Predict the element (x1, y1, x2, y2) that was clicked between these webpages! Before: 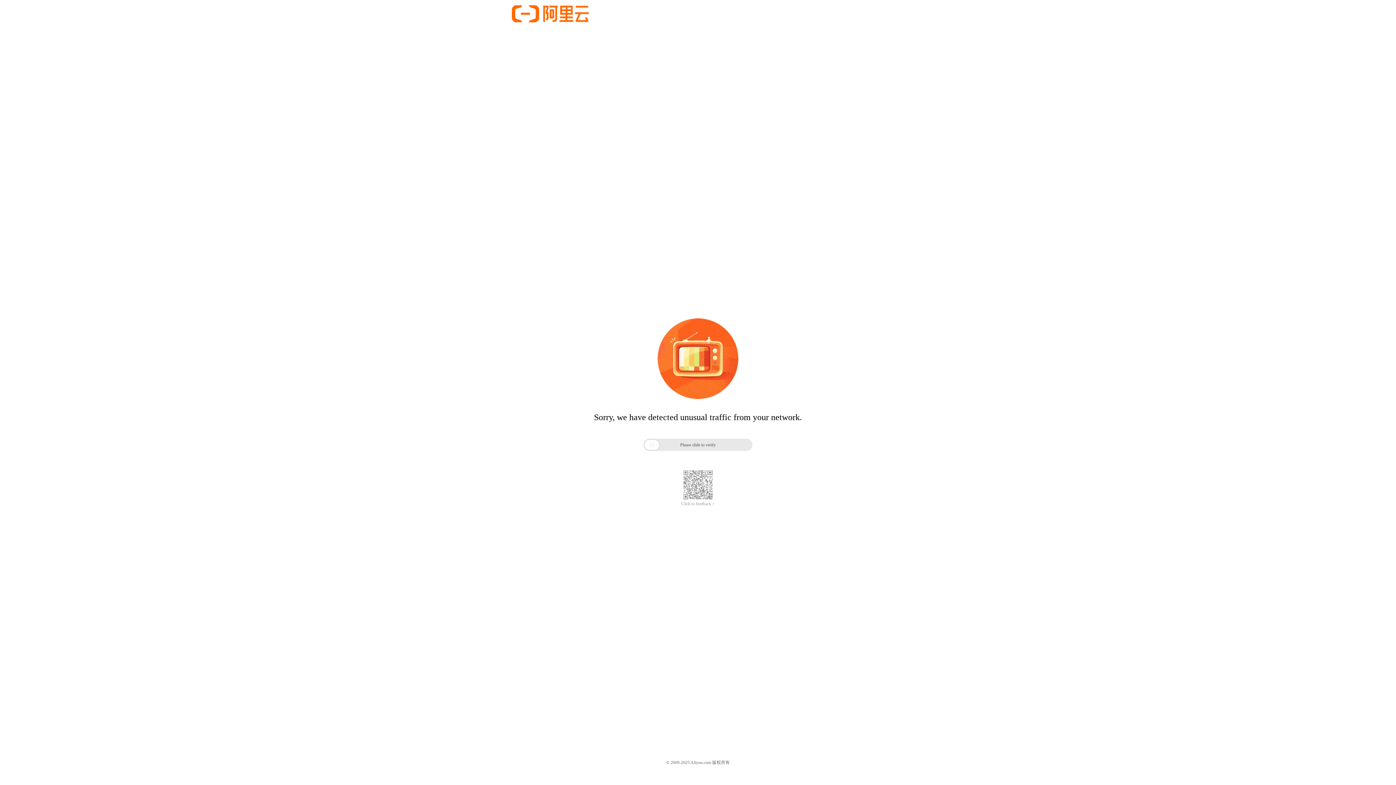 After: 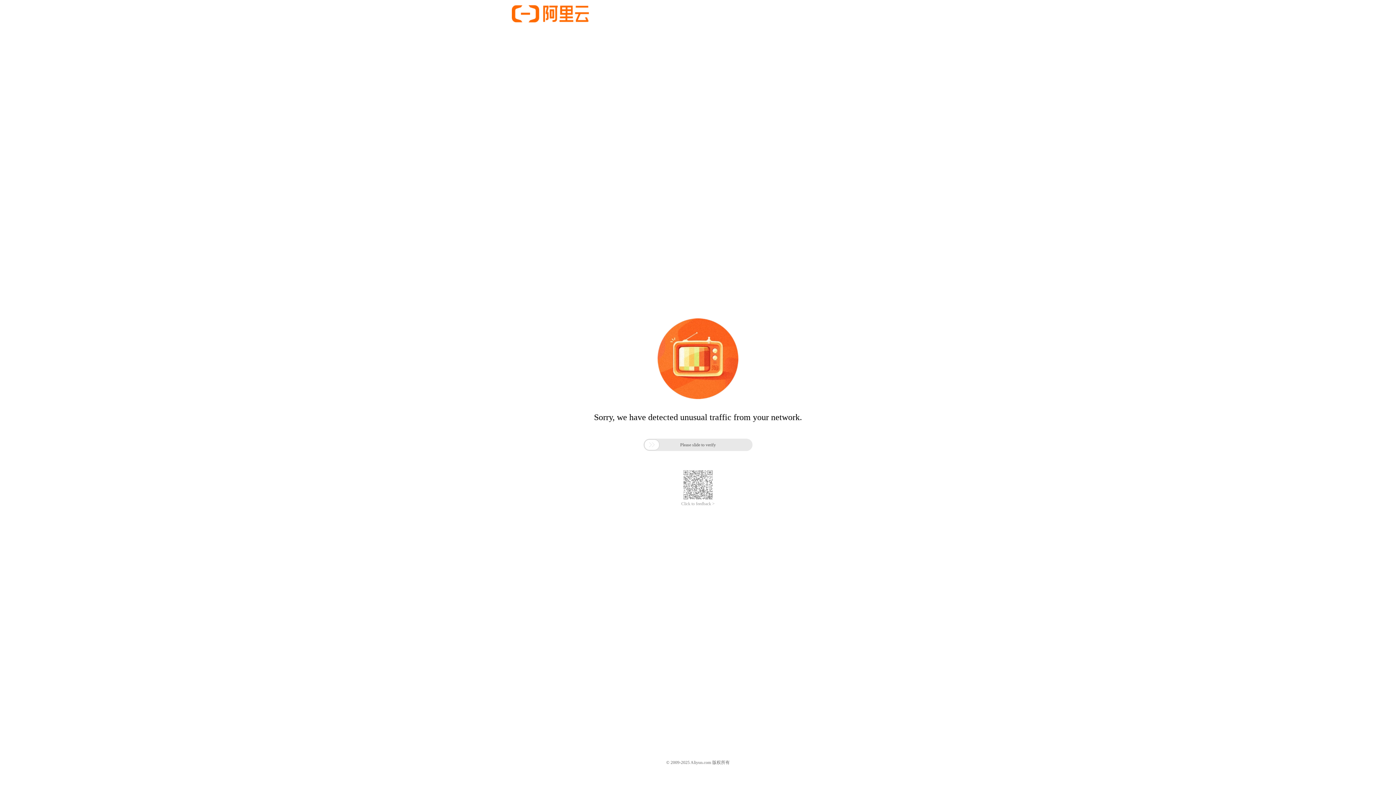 Action: bbox: (681, 501, 714, 506) label: Click to feedback >